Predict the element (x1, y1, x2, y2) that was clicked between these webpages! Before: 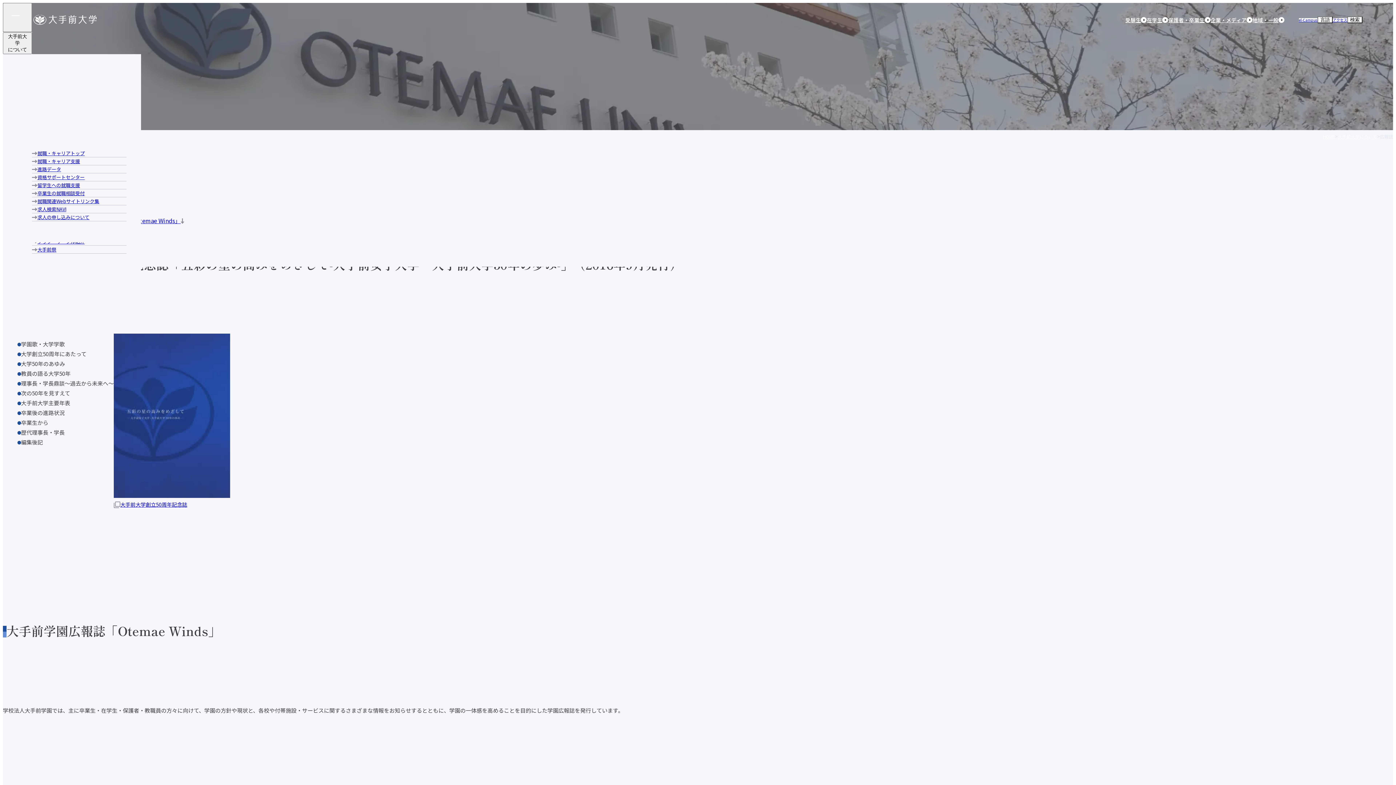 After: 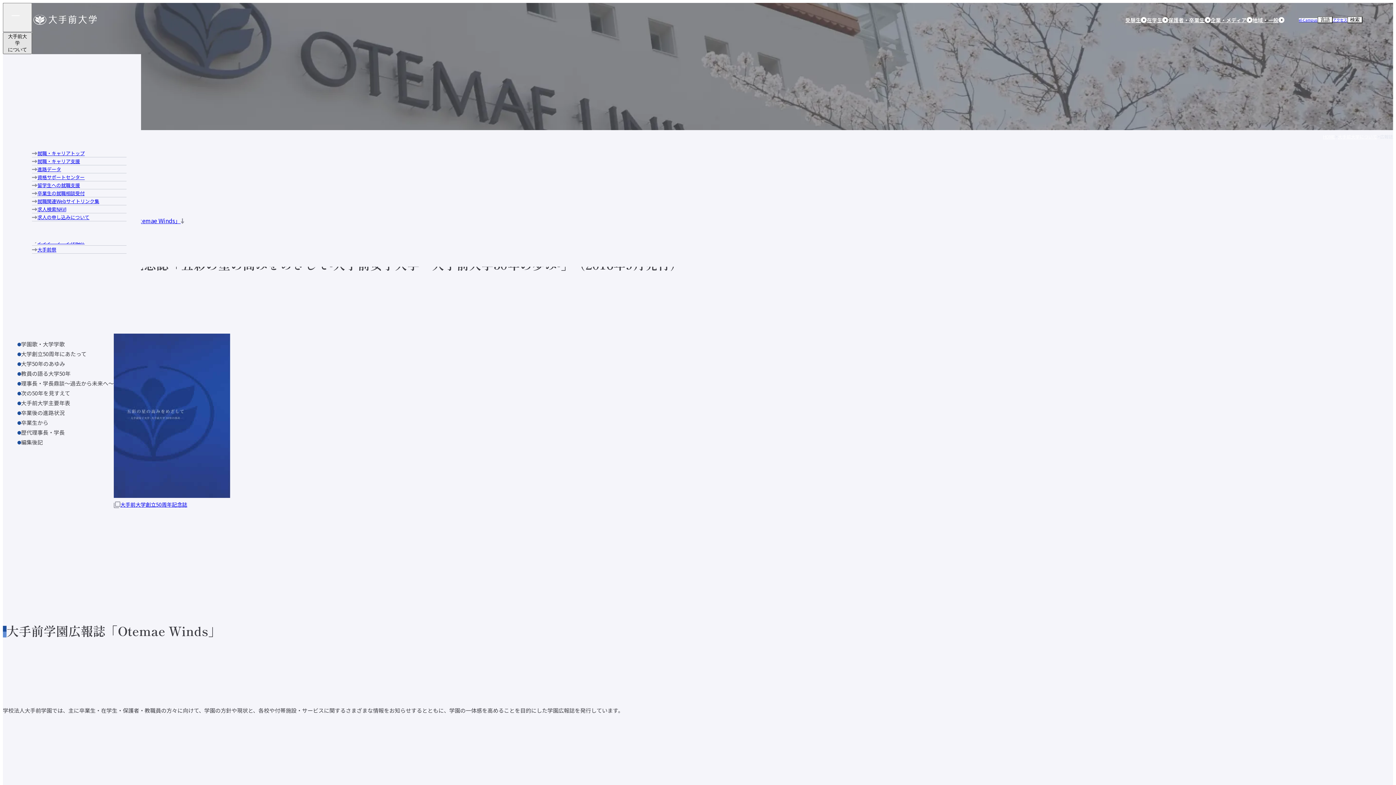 Action: bbox: (2, 32, 32, 54) label: 大手前大学
について